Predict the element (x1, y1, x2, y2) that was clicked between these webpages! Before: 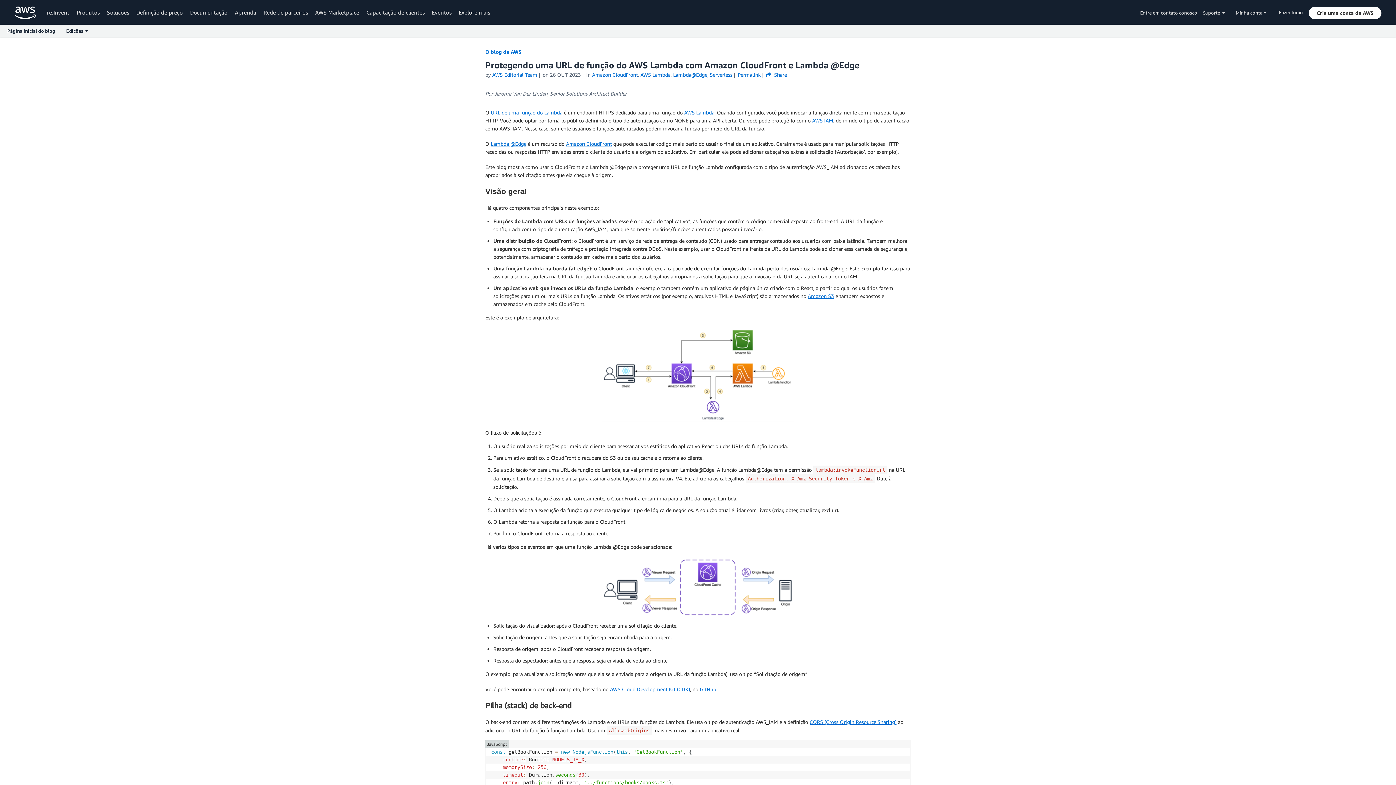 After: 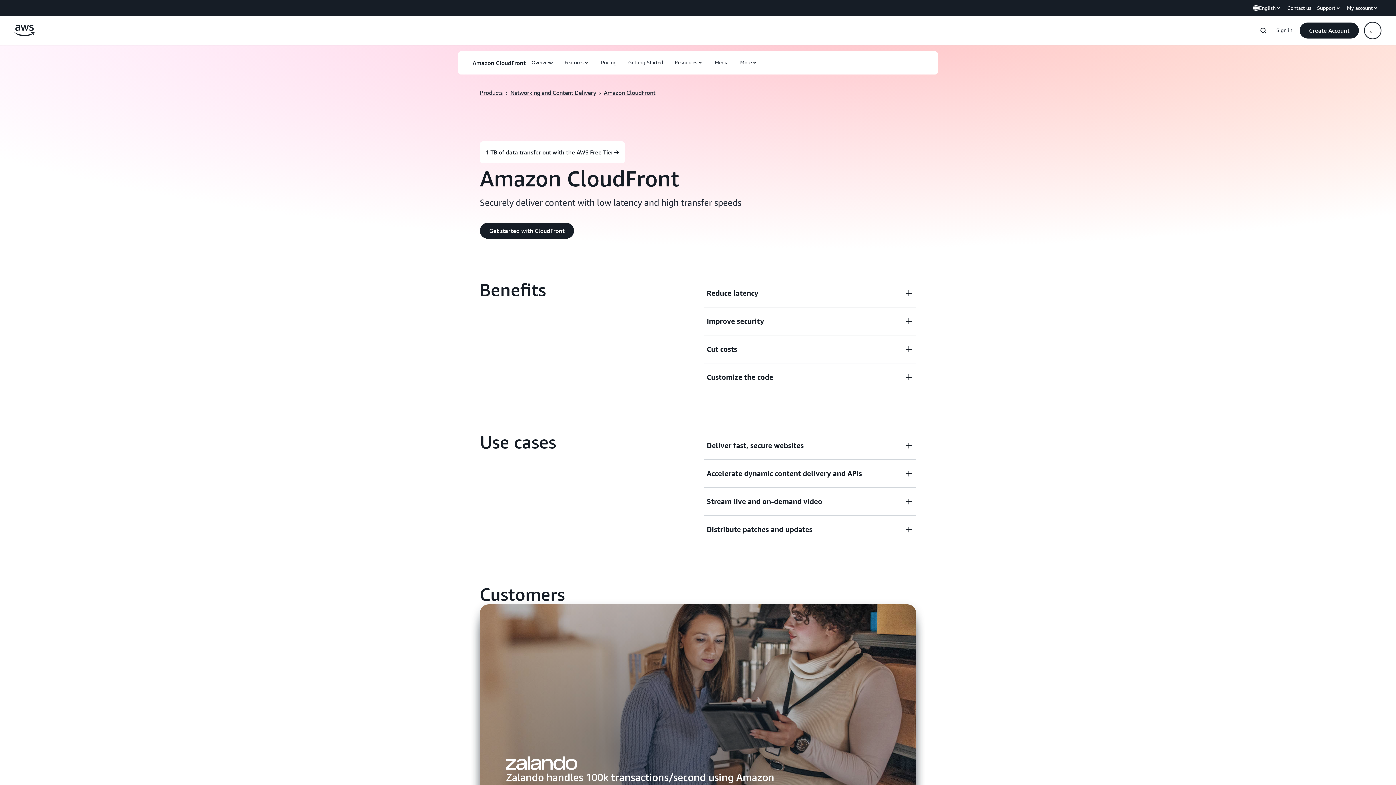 Action: bbox: (566, 140, 612, 146) label: Amazon CloudFront